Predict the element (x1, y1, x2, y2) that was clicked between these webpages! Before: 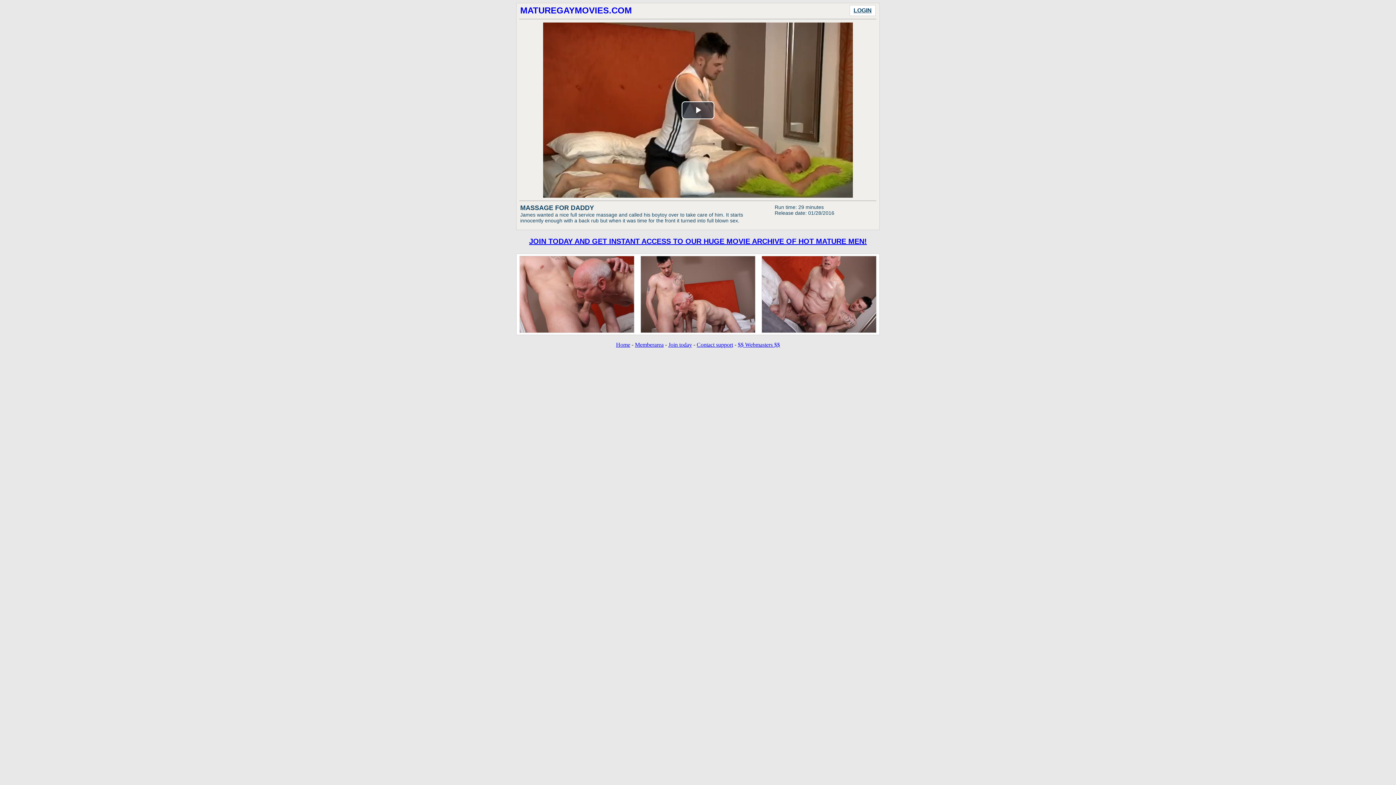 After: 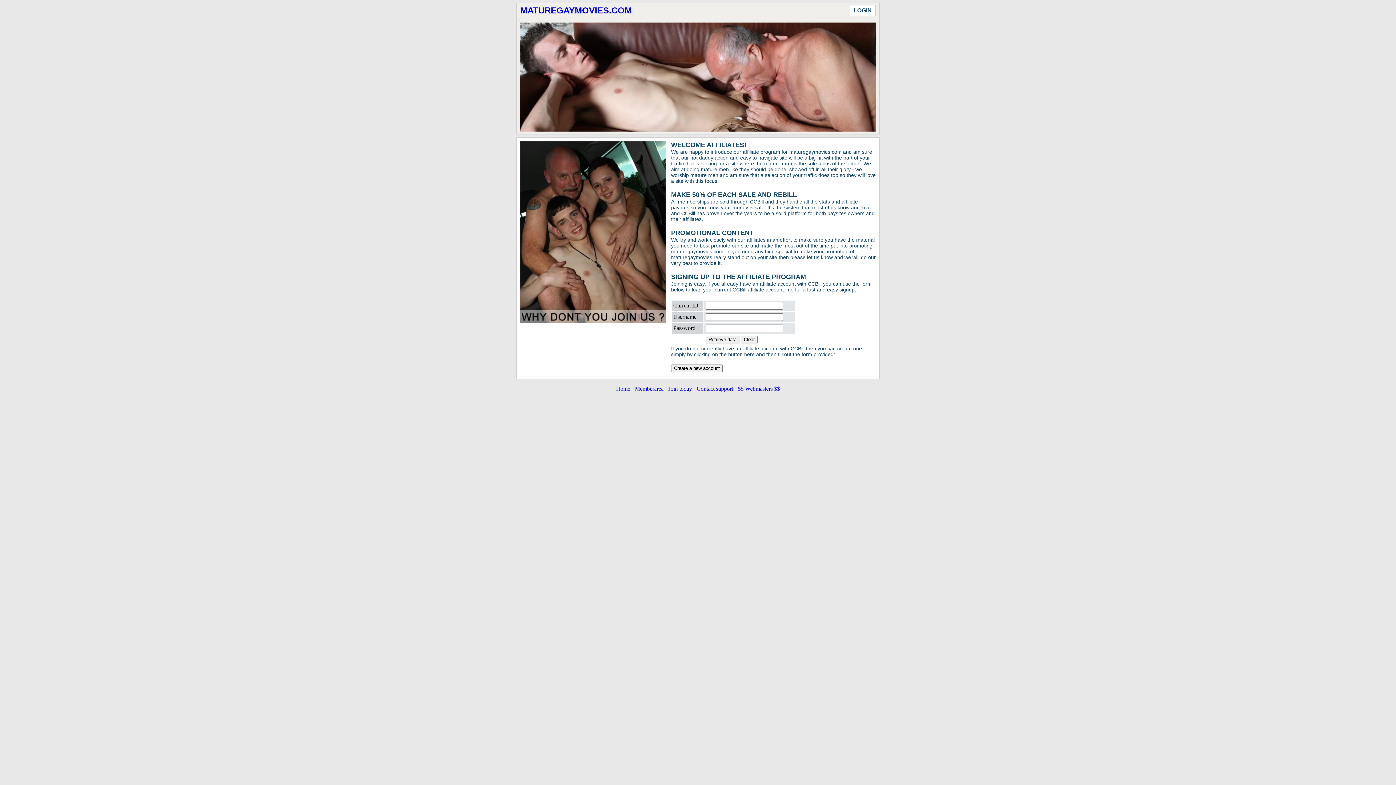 Action: bbox: (738, 341, 780, 348) label: $$ Webmasters $$